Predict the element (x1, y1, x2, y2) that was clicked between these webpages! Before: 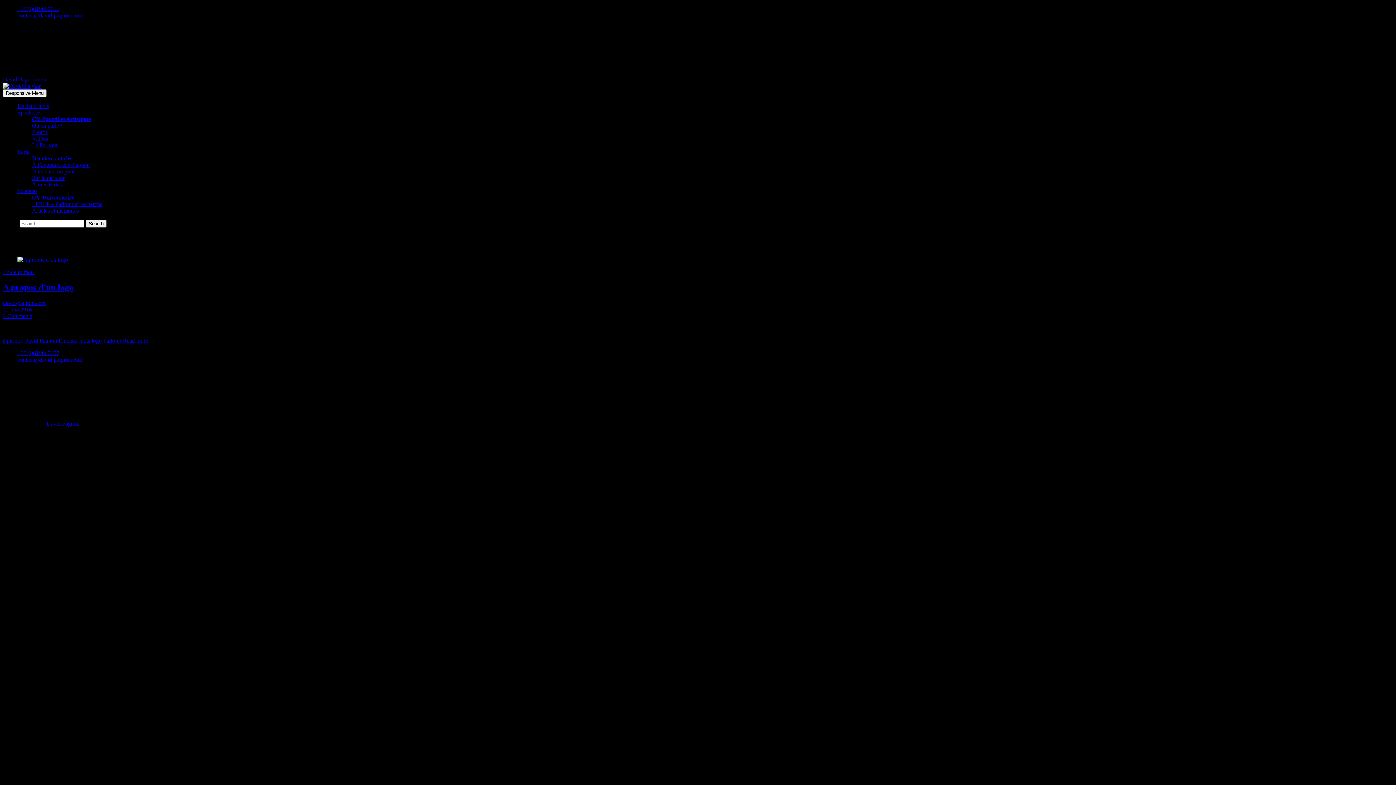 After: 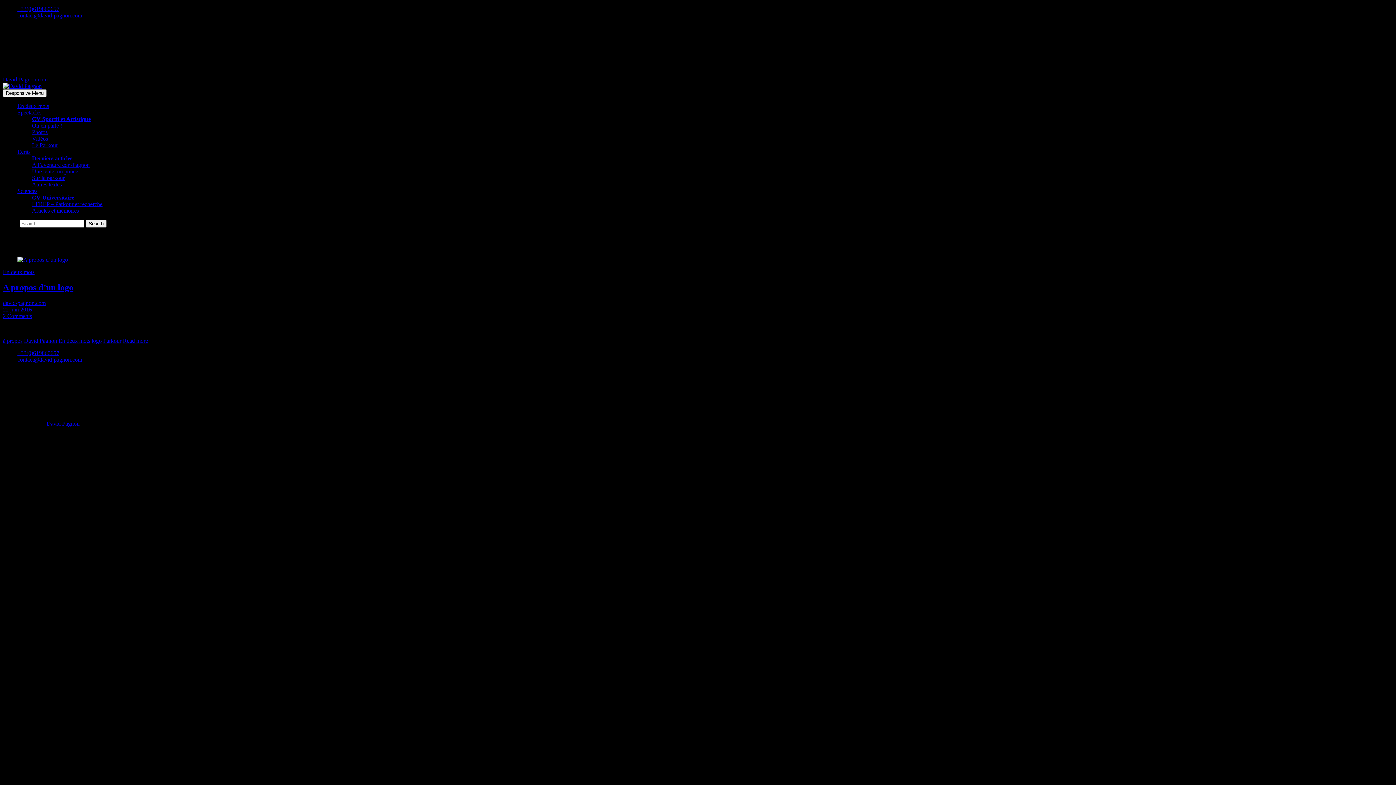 Action: label: contact@david-pagnon.com bbox: (17, 12, 82, 18)